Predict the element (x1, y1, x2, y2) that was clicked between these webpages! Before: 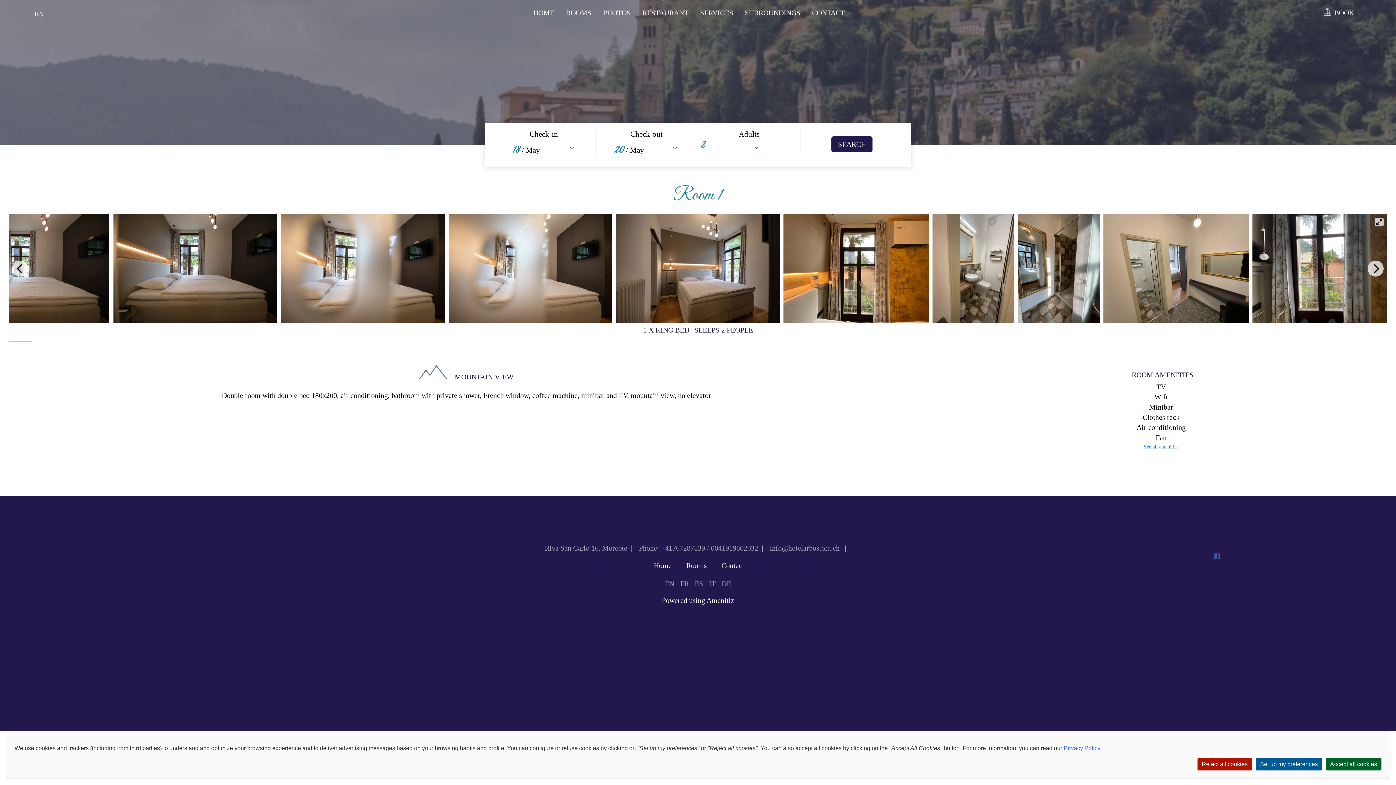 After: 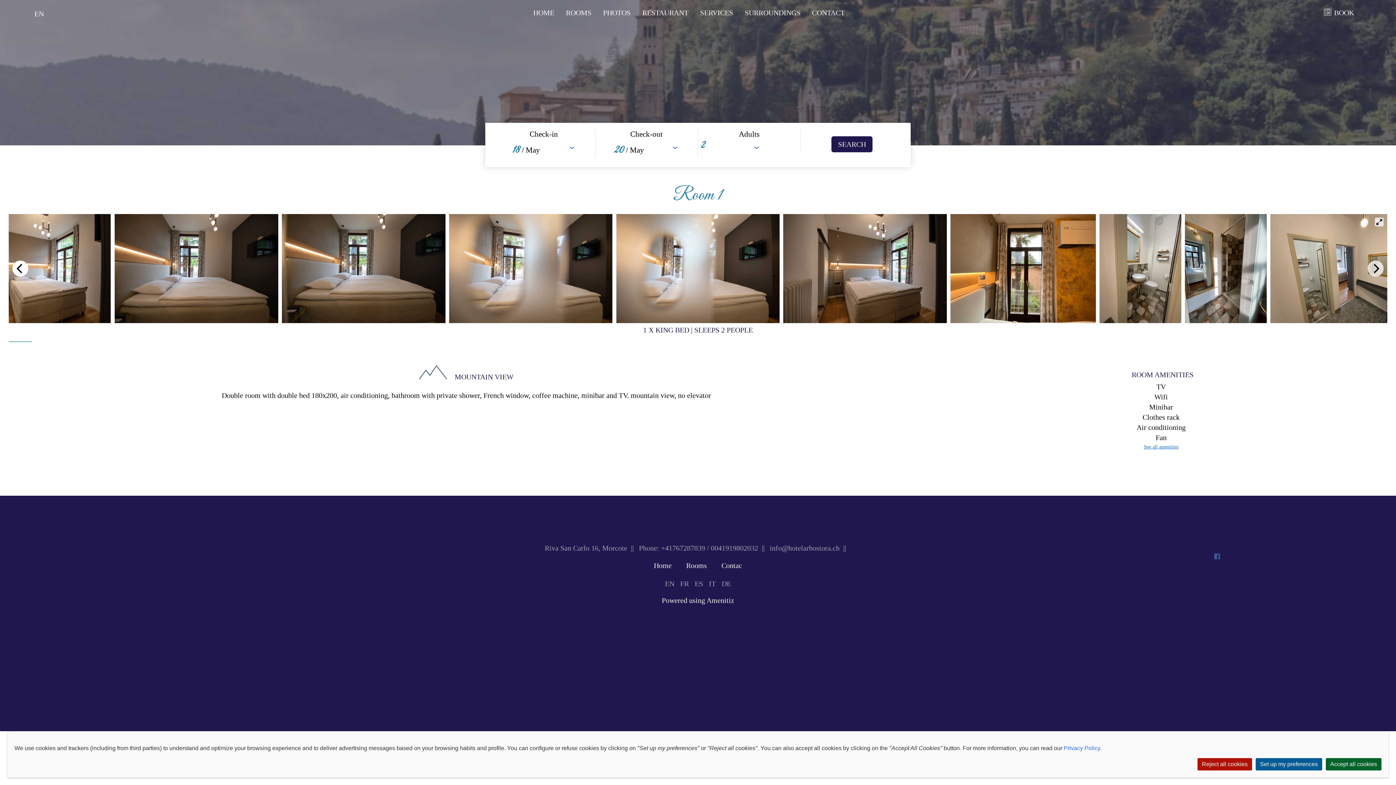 Action: label: Previous bbox: (12, 260, 28, 276)